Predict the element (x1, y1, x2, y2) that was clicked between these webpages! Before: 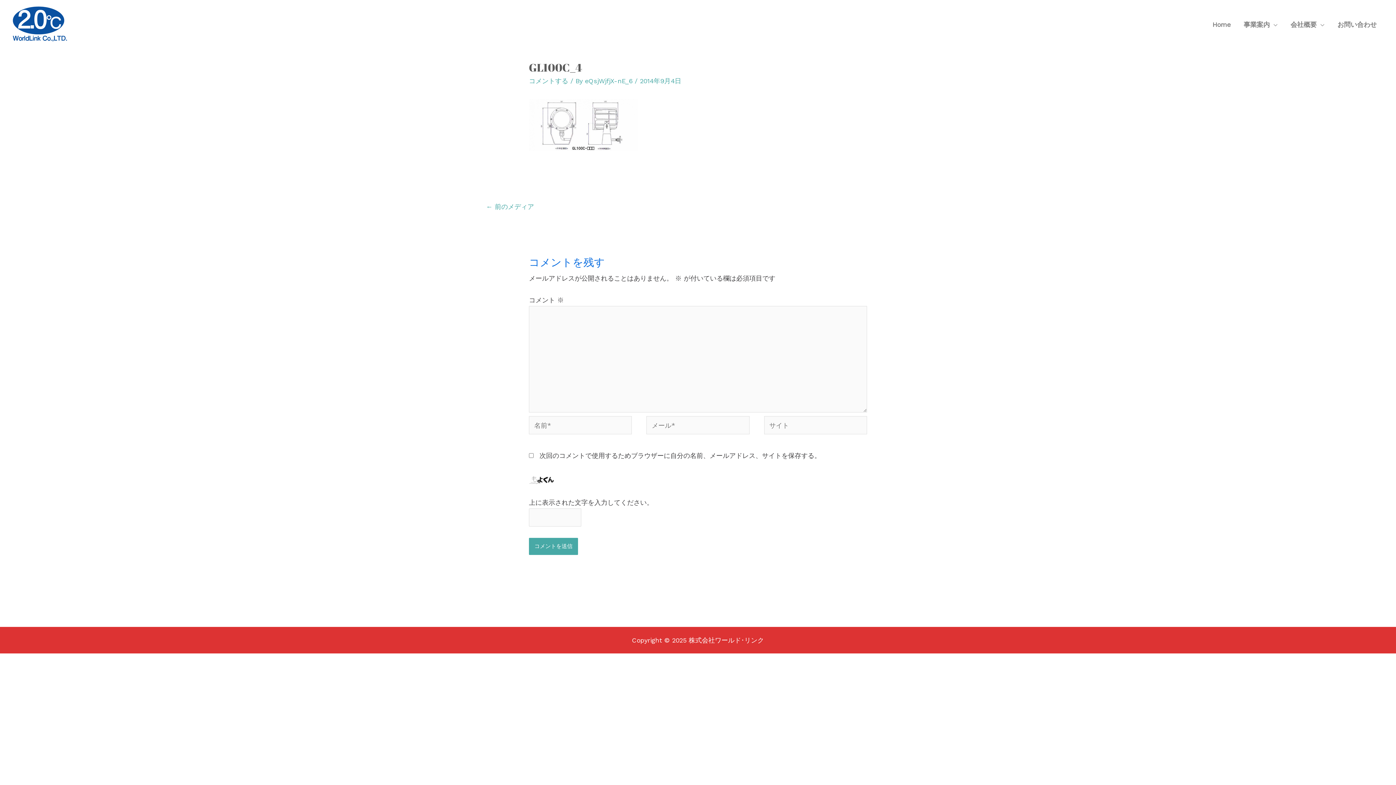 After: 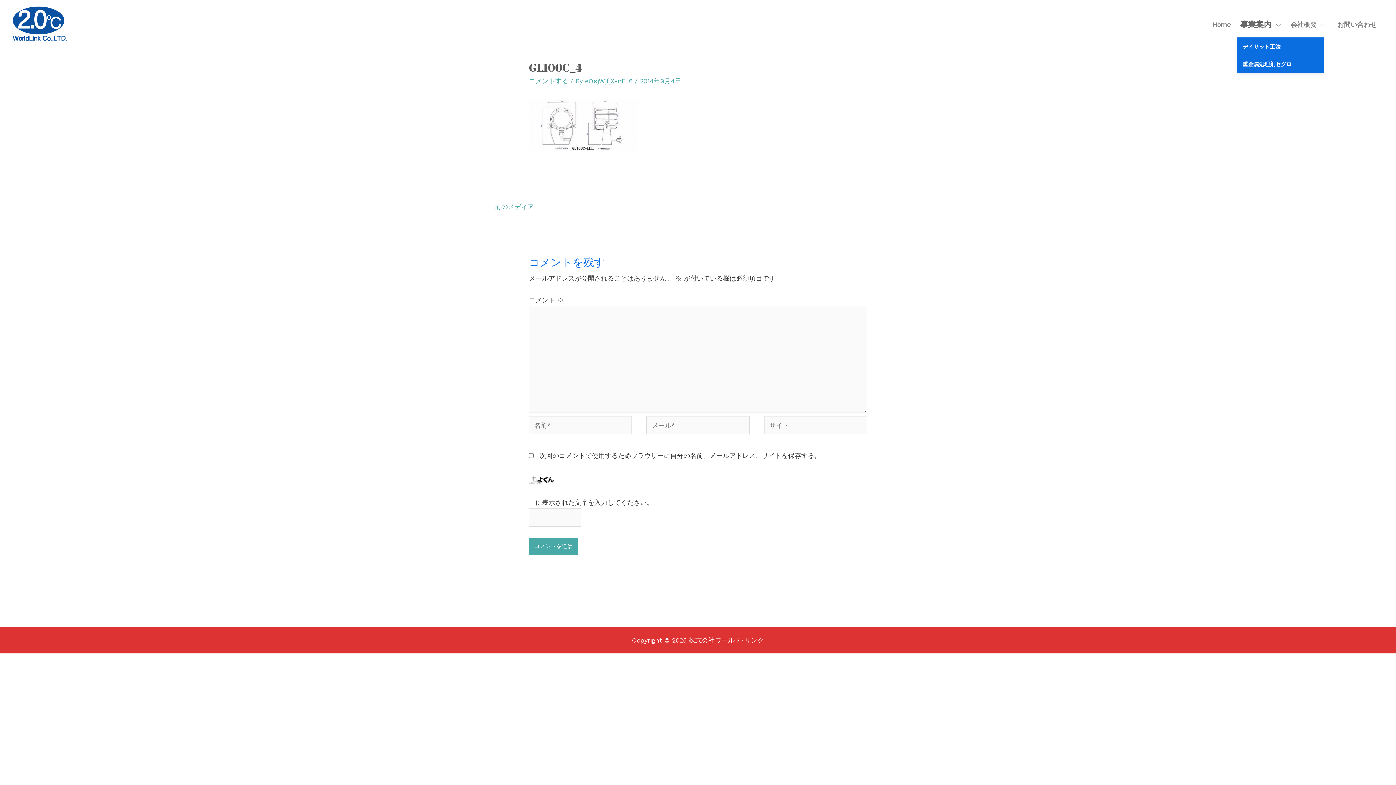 Action: bbox: (1237, 12, 1284, 37) label: 事業案内